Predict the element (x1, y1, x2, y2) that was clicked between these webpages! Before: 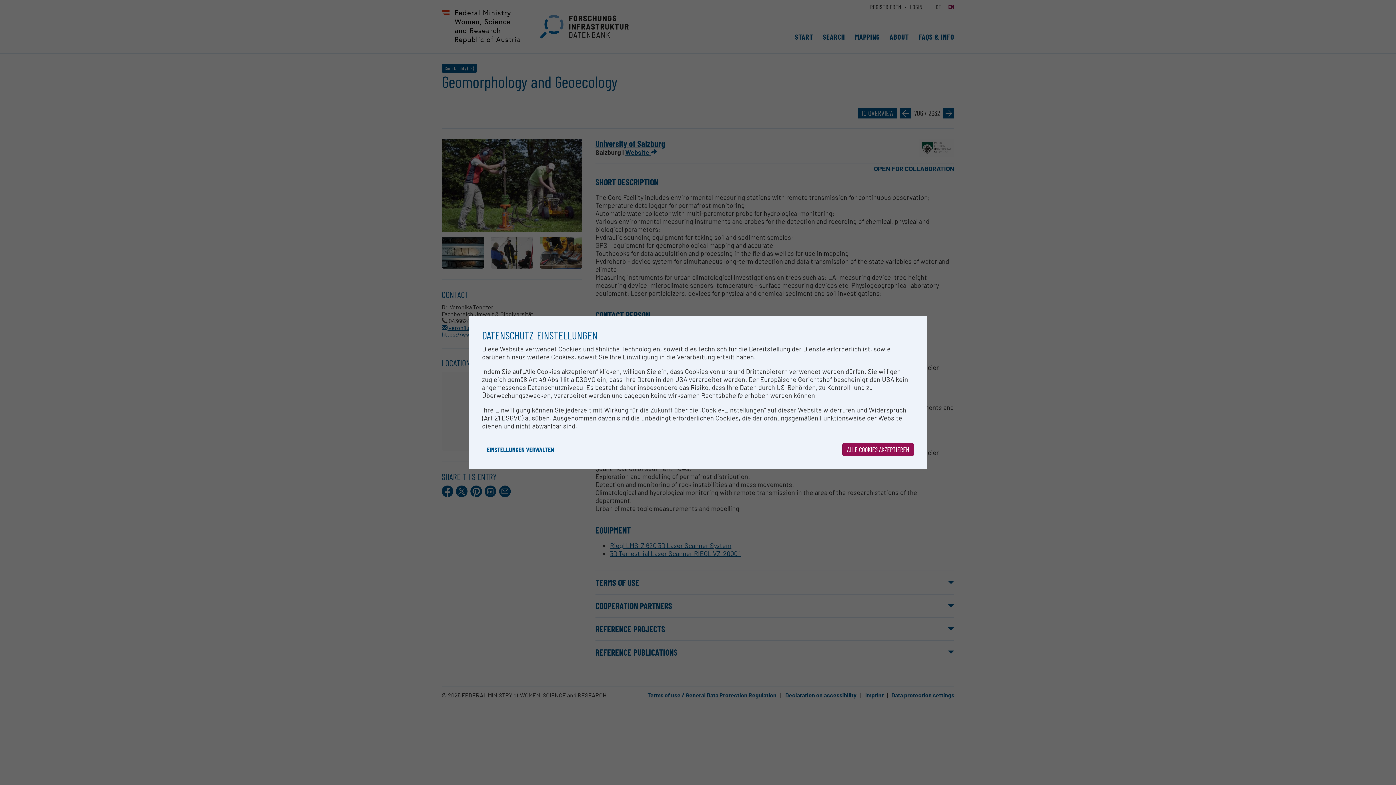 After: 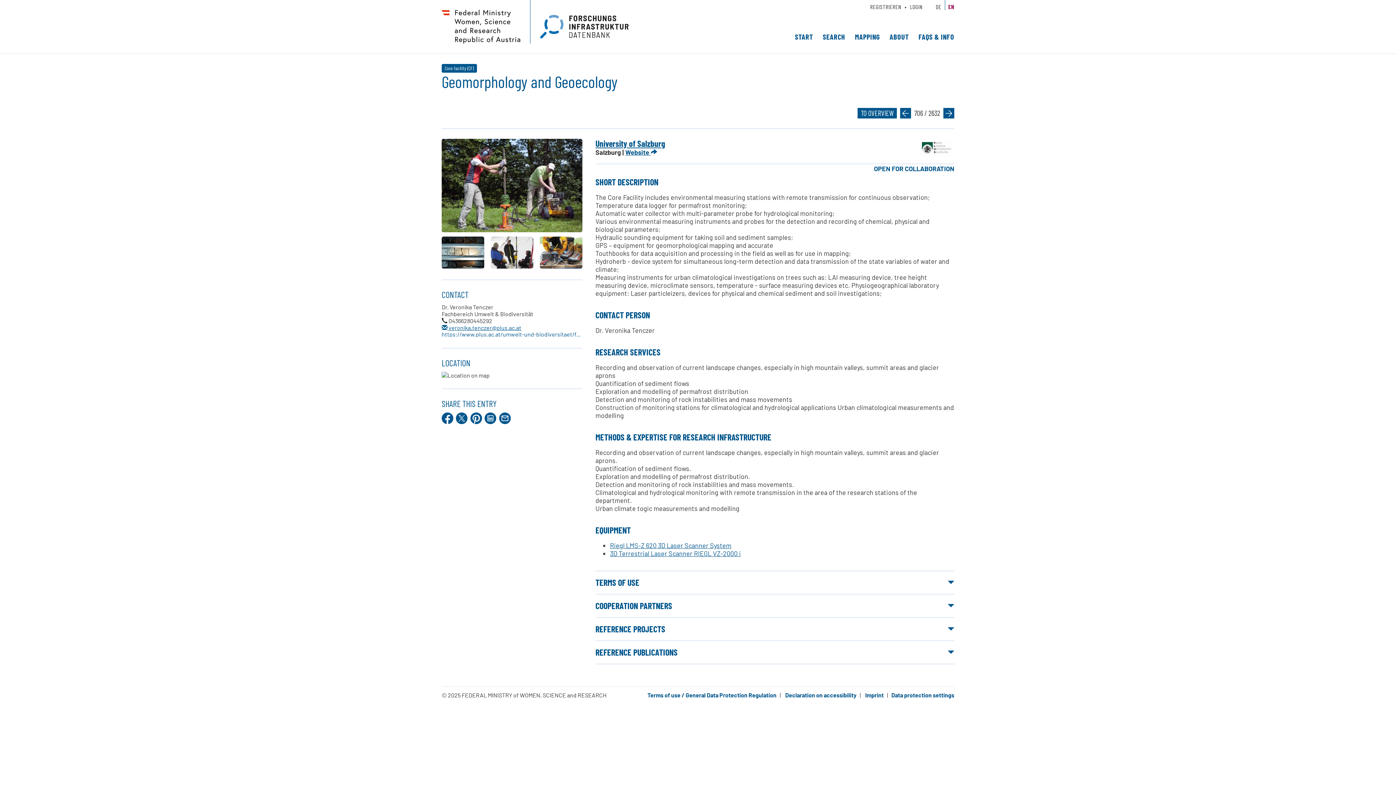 Action: label: ALLE COOKIES AKZEPTIEREN bbox: (842, 443, 914, 456)